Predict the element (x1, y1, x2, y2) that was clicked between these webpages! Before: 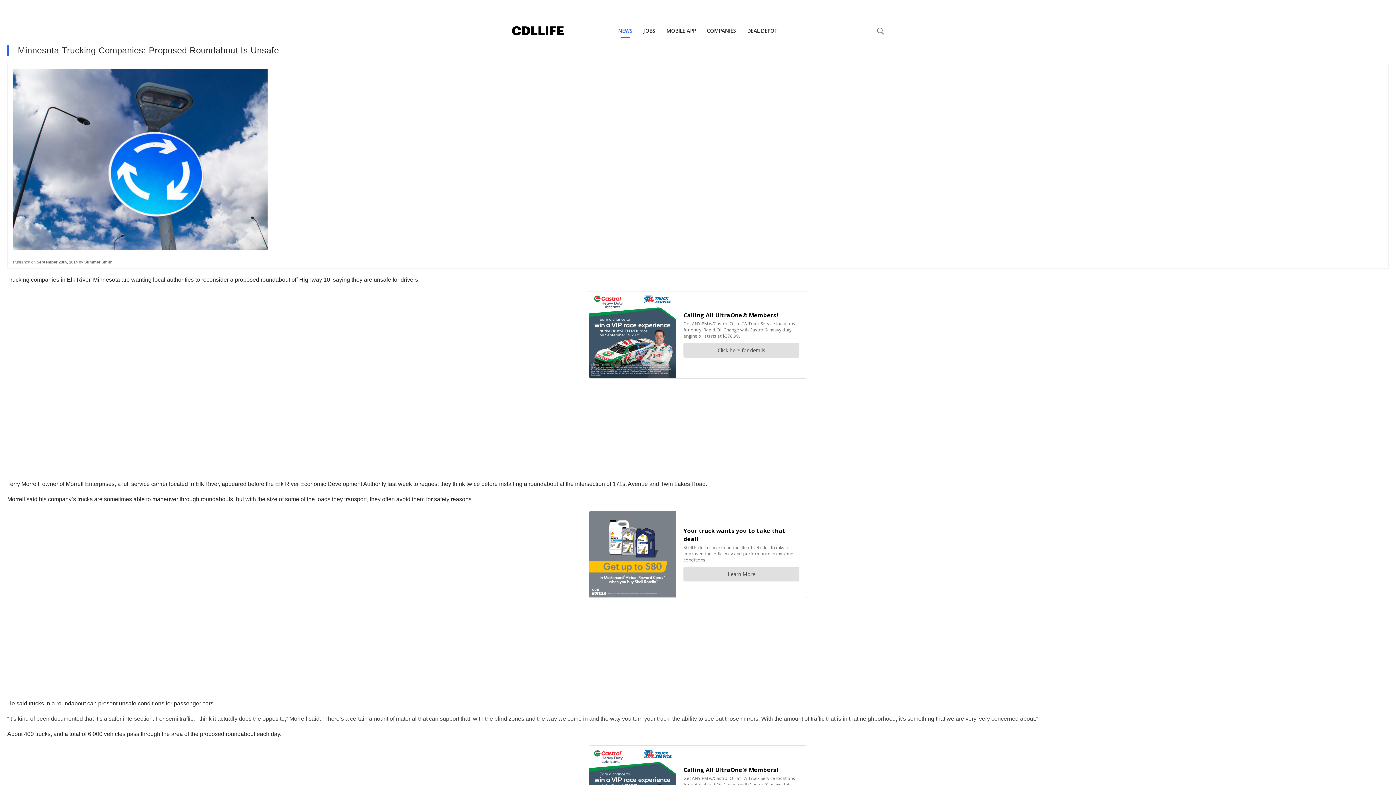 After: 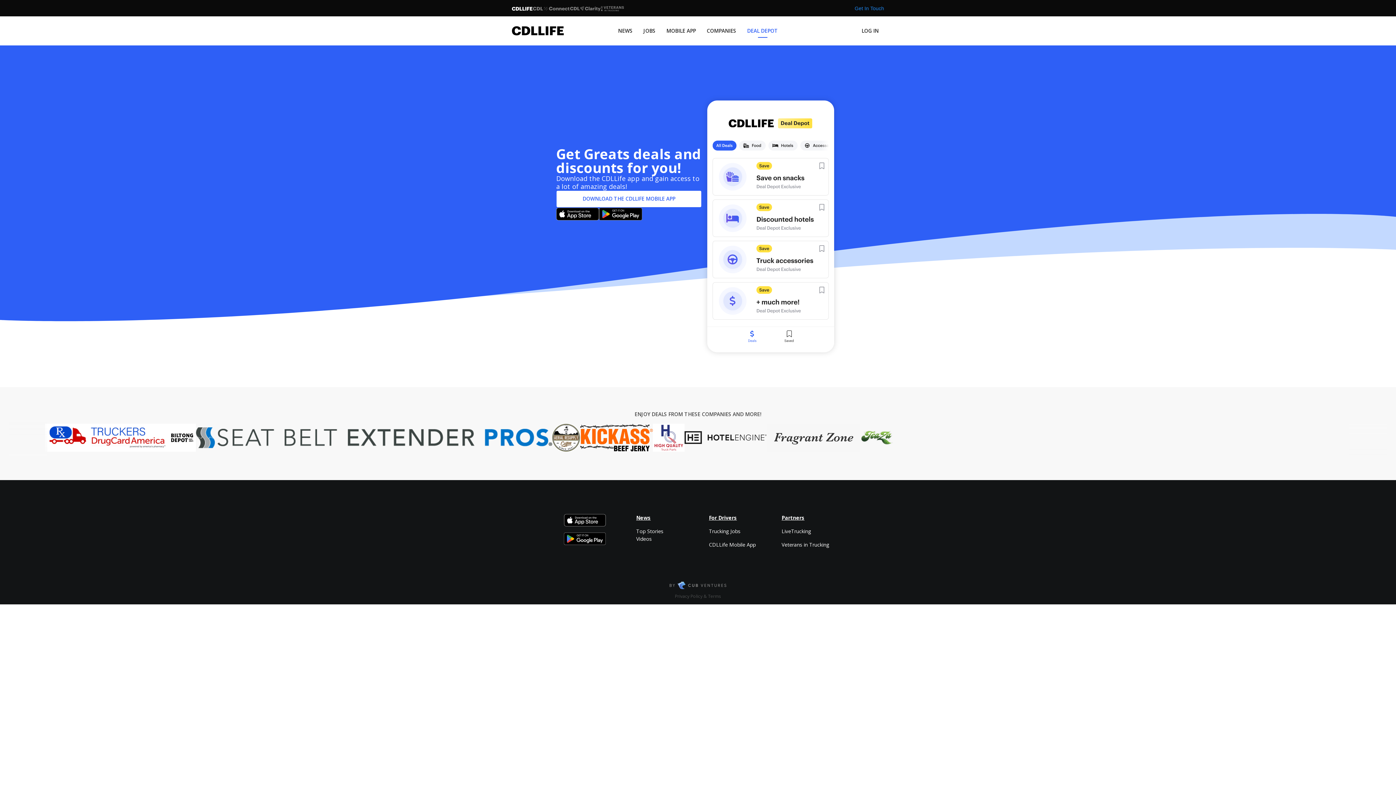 Action: bbox: (741, 16, 783, 45) label: DEAL DEPOT